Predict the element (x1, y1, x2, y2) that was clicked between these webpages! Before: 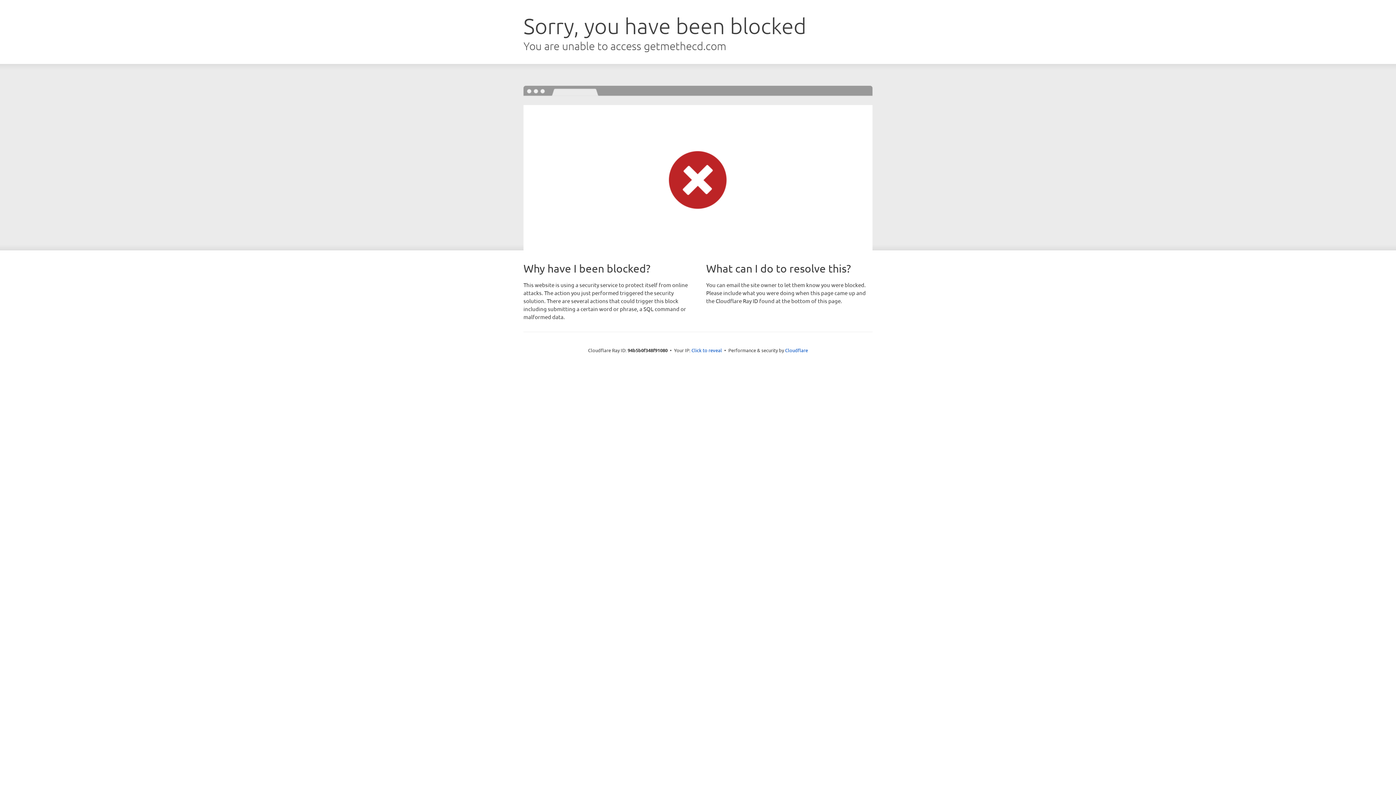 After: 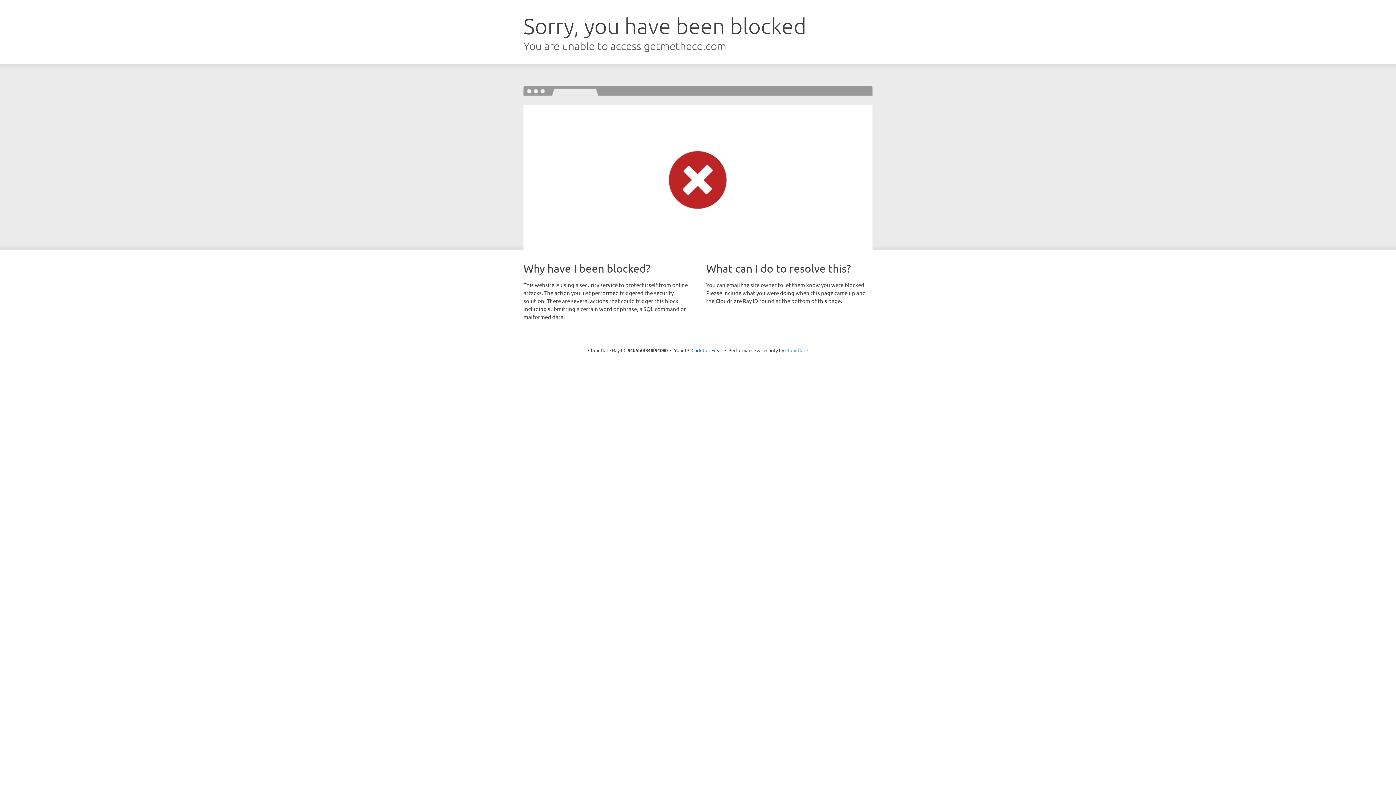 Action: bbox: (785, 347, 808, 353) label: Cloudflare